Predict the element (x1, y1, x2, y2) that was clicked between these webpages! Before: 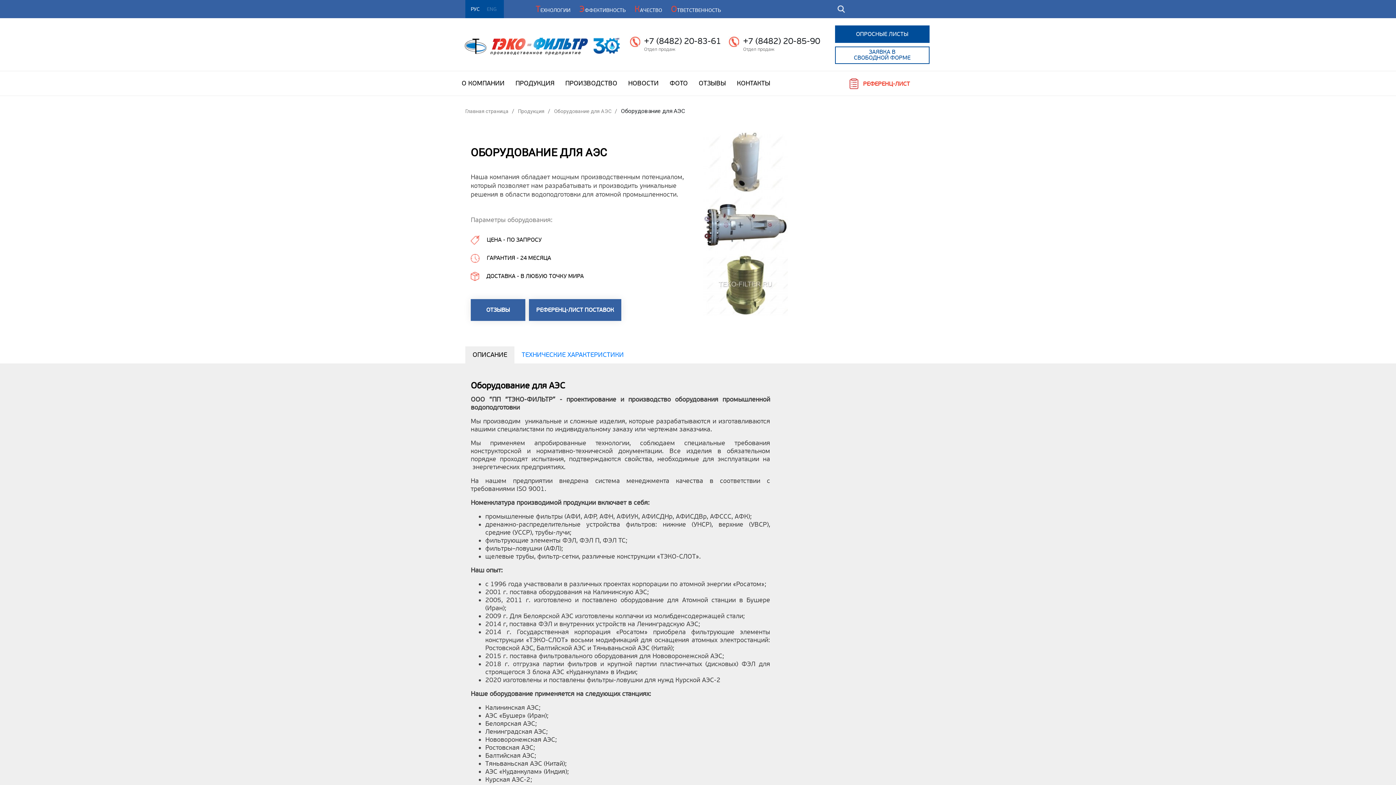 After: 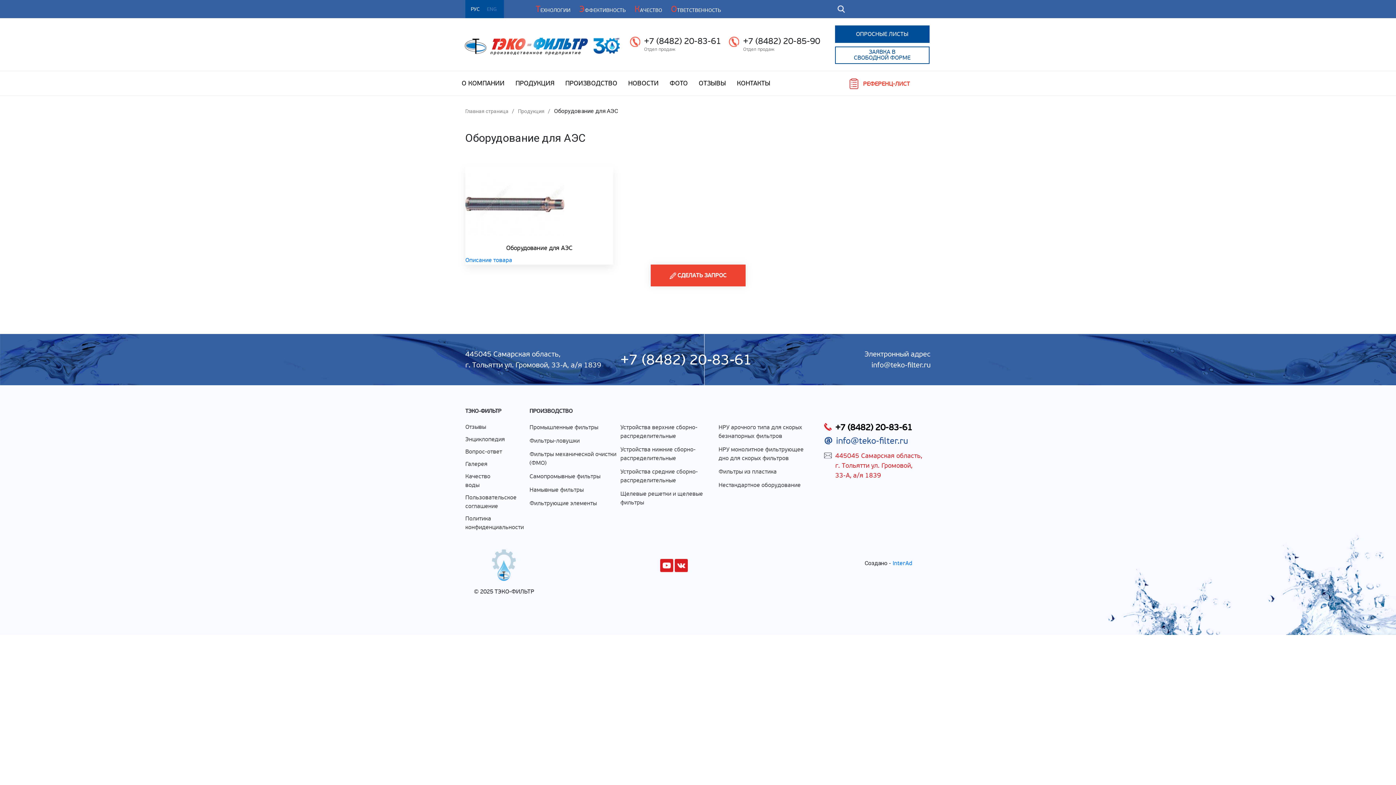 Action: bbox: (554, 108, 611, 114) label: Оборудование для АЭС